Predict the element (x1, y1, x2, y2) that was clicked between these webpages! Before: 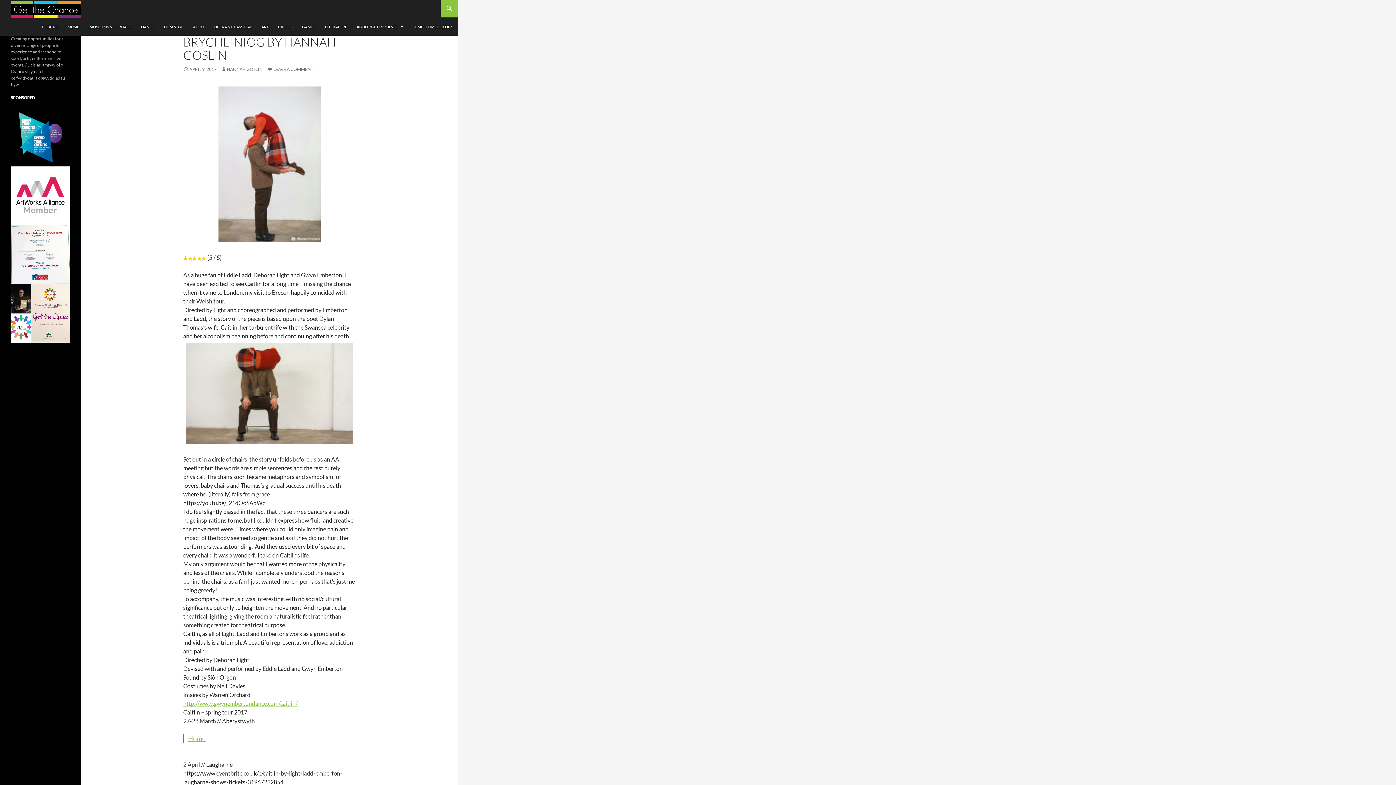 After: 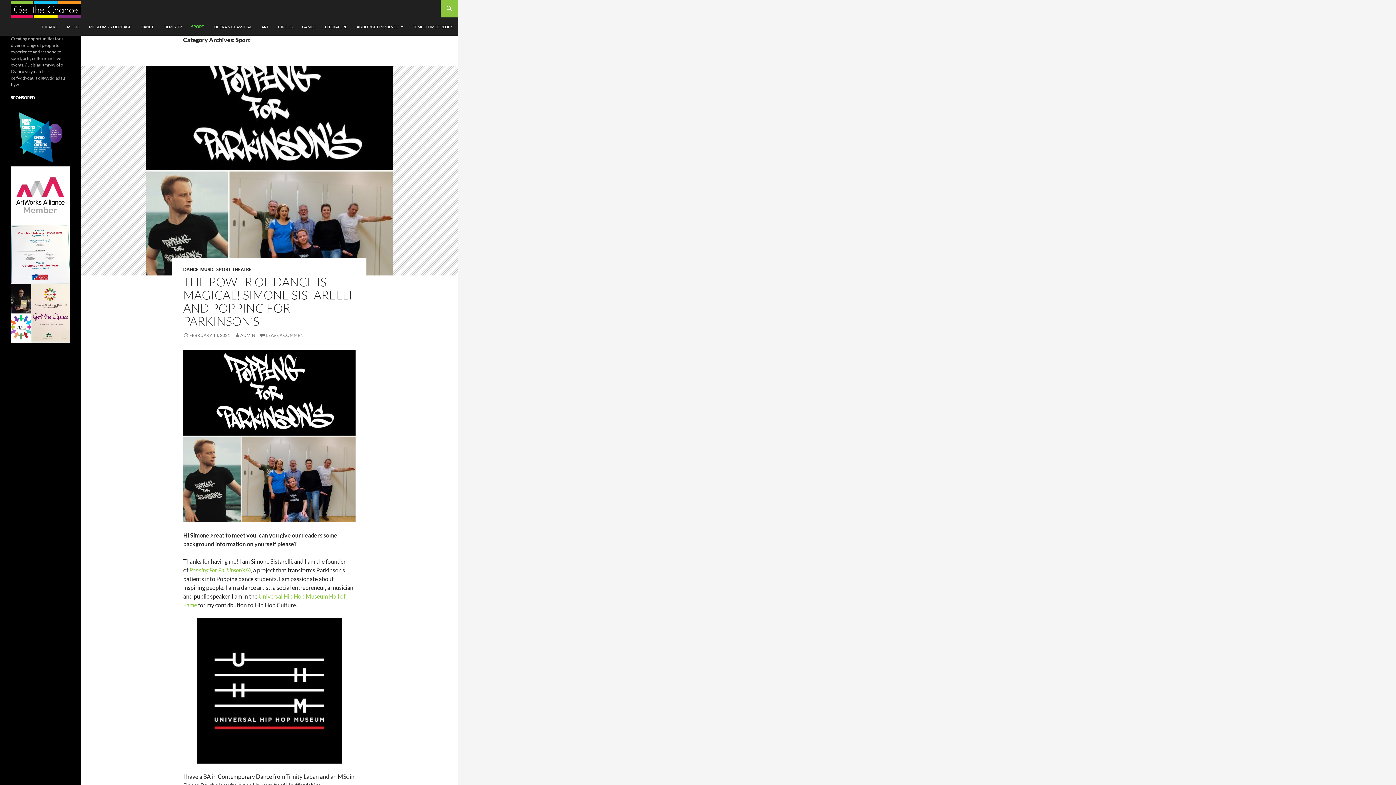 Action: label: SPORT bbox: (187, 18, 208, 35)